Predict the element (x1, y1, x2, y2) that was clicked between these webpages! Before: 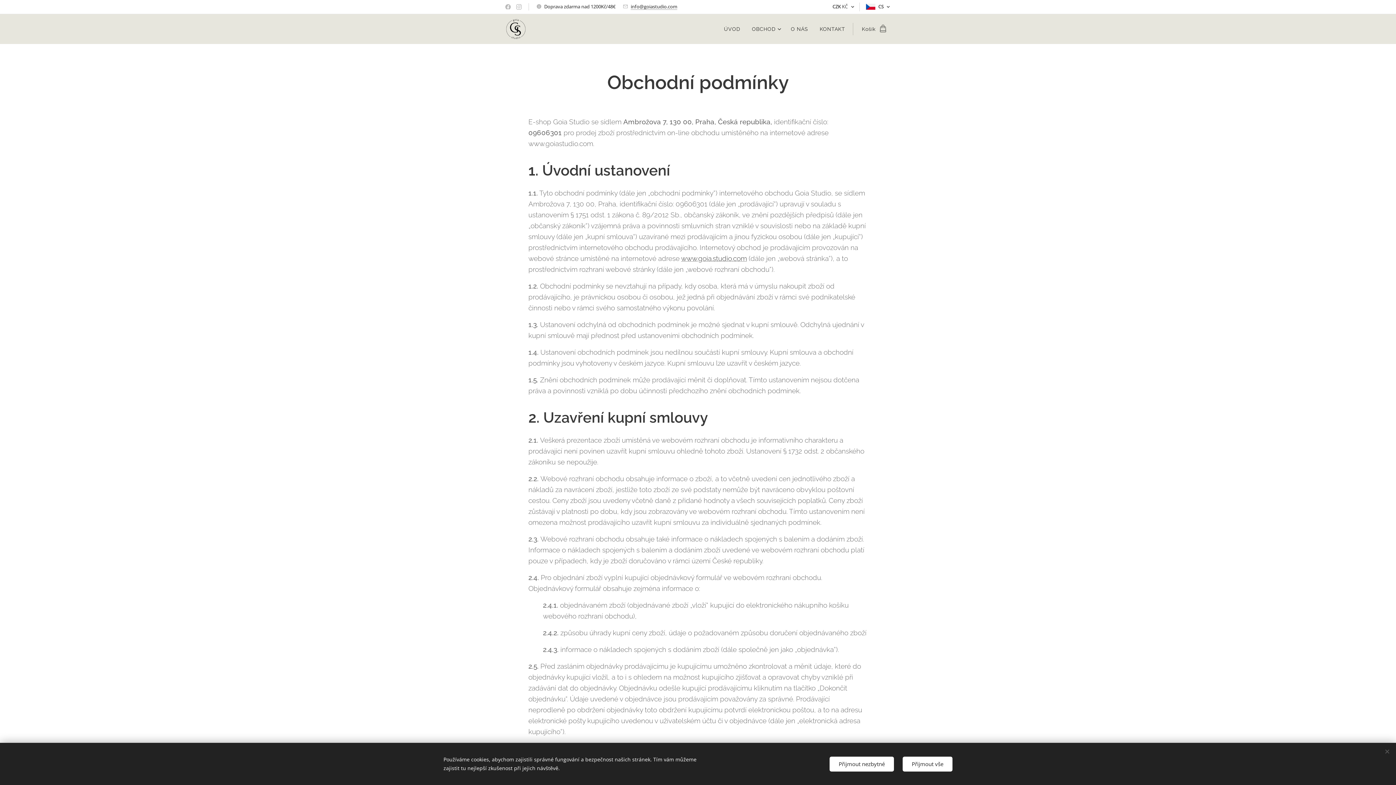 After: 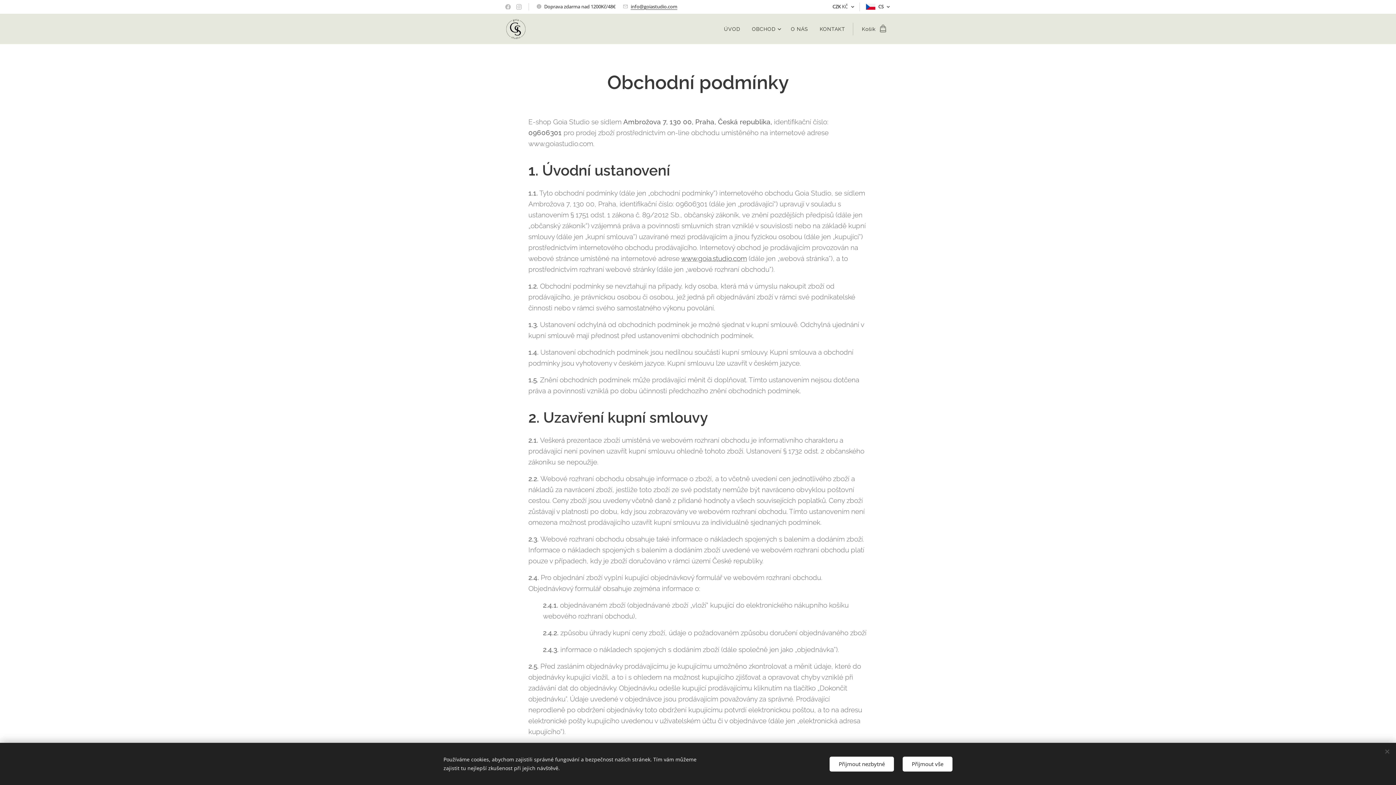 Action: bbox: (630, 3, 677, 9) label: info@goiastudio.com